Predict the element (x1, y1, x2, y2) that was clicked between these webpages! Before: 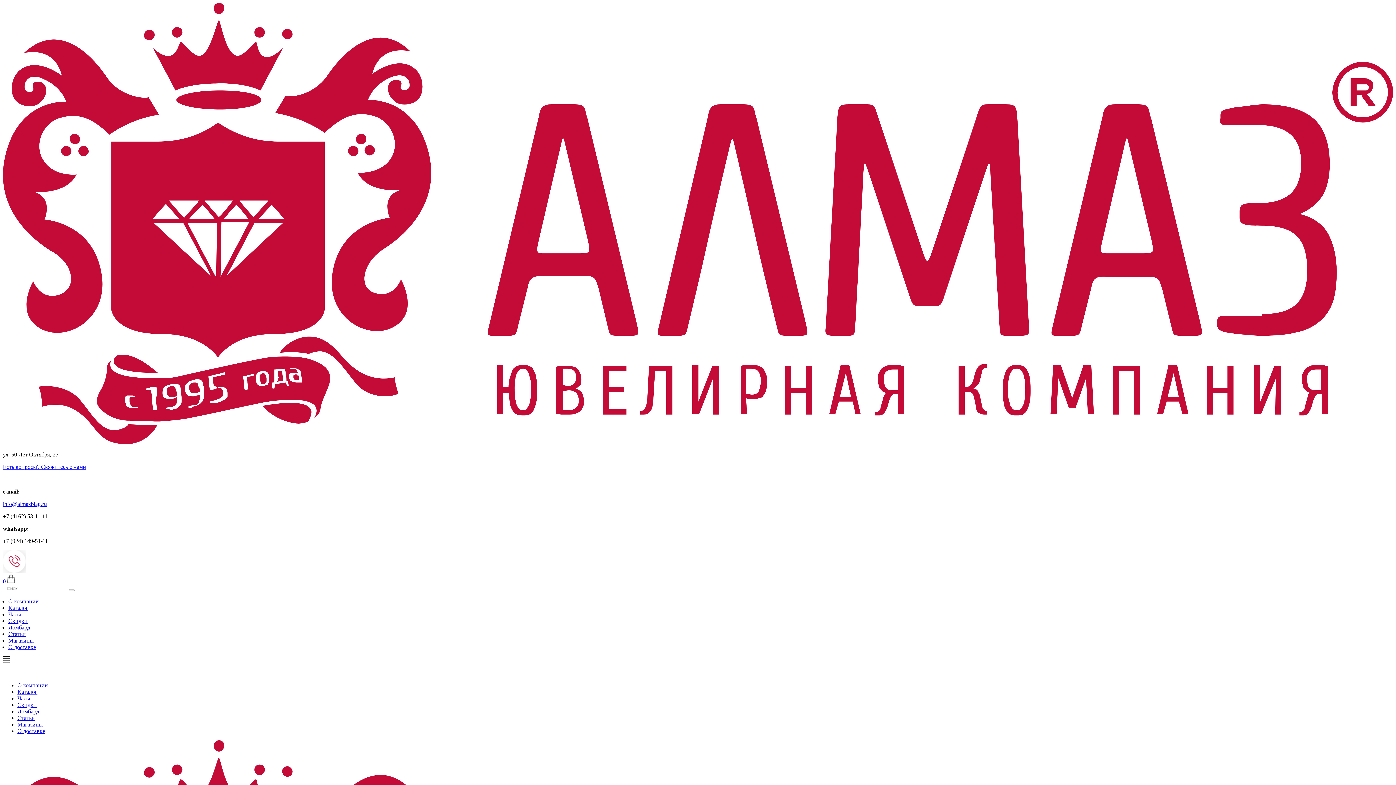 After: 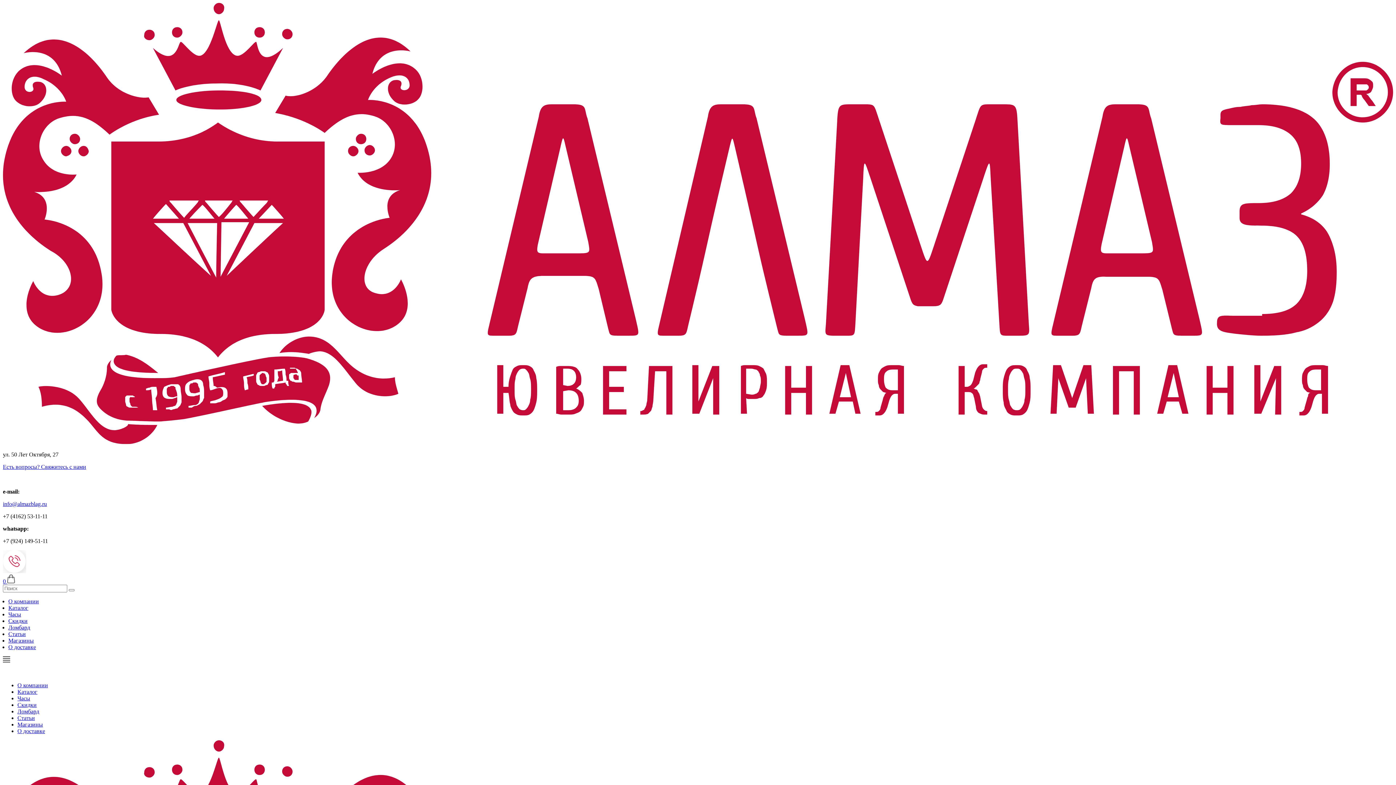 Action: bbox: (8, 605, 28, 611) label: Каталог